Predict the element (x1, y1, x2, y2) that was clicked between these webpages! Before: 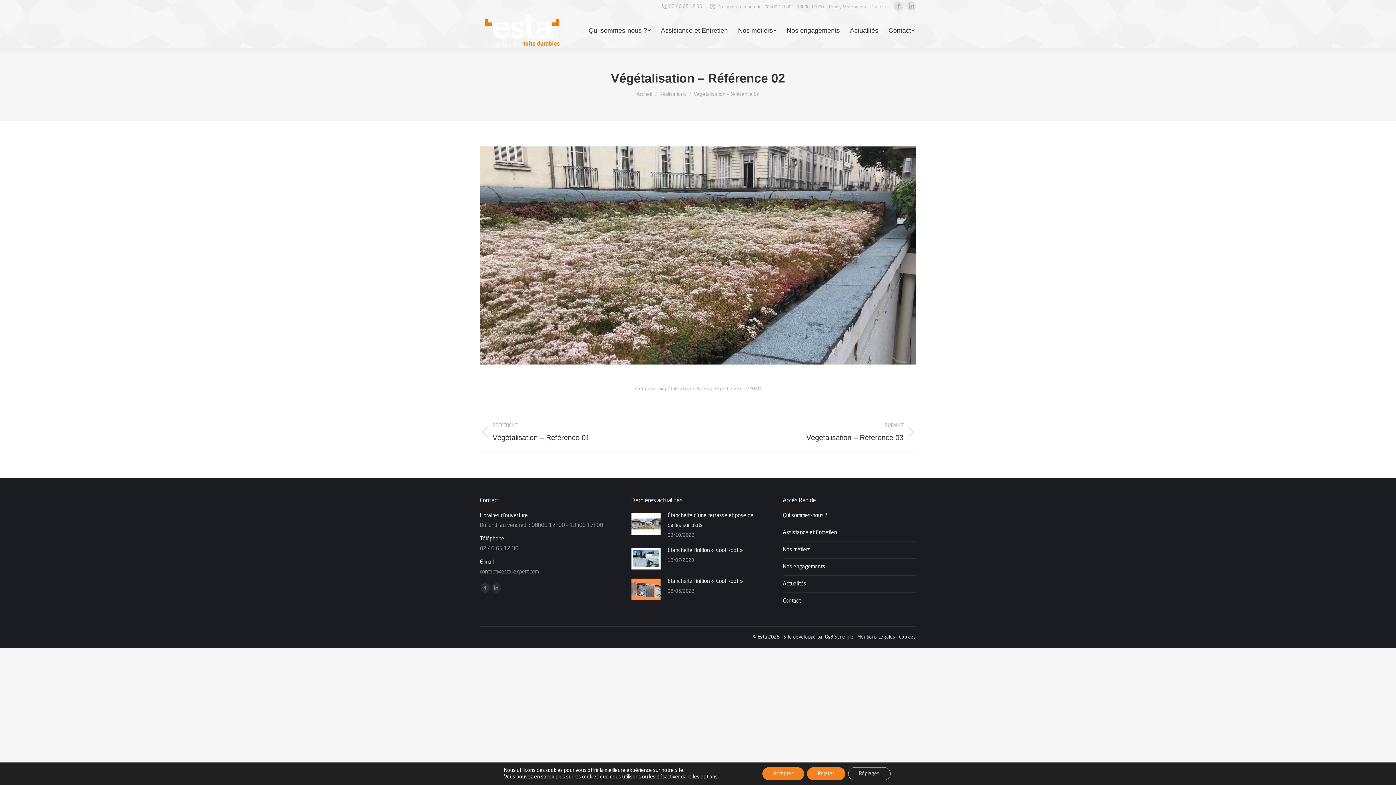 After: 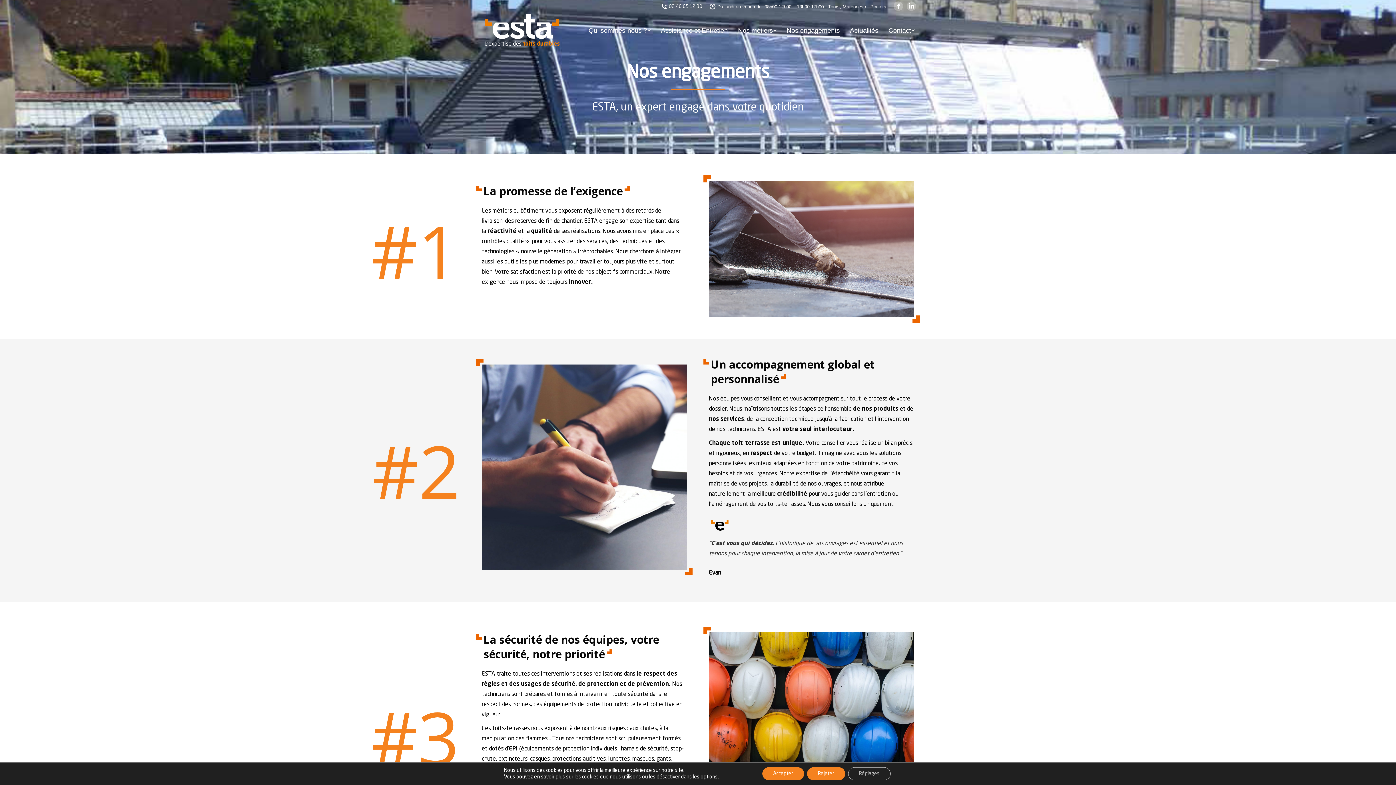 Action: bbox: (785, 19, 841, 41) label: Nos engagements